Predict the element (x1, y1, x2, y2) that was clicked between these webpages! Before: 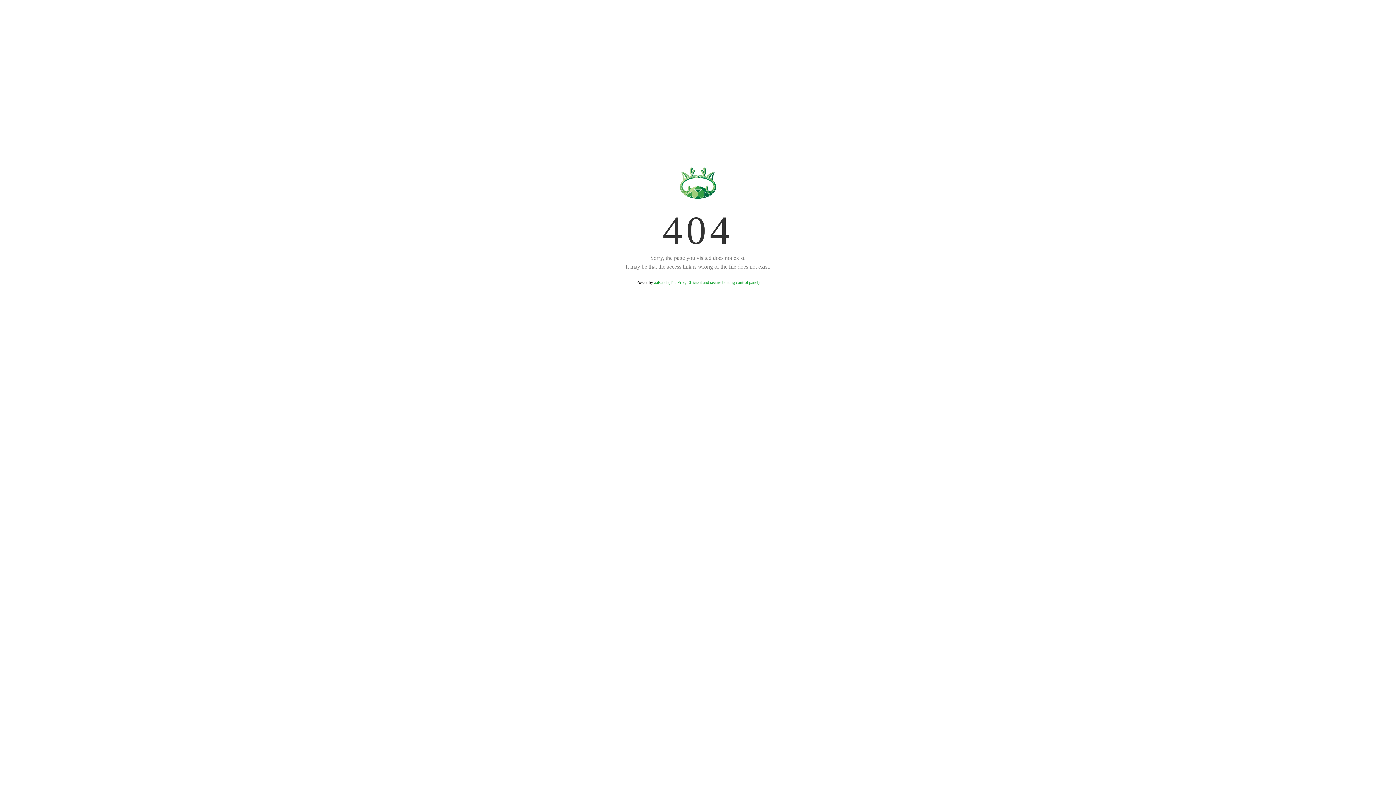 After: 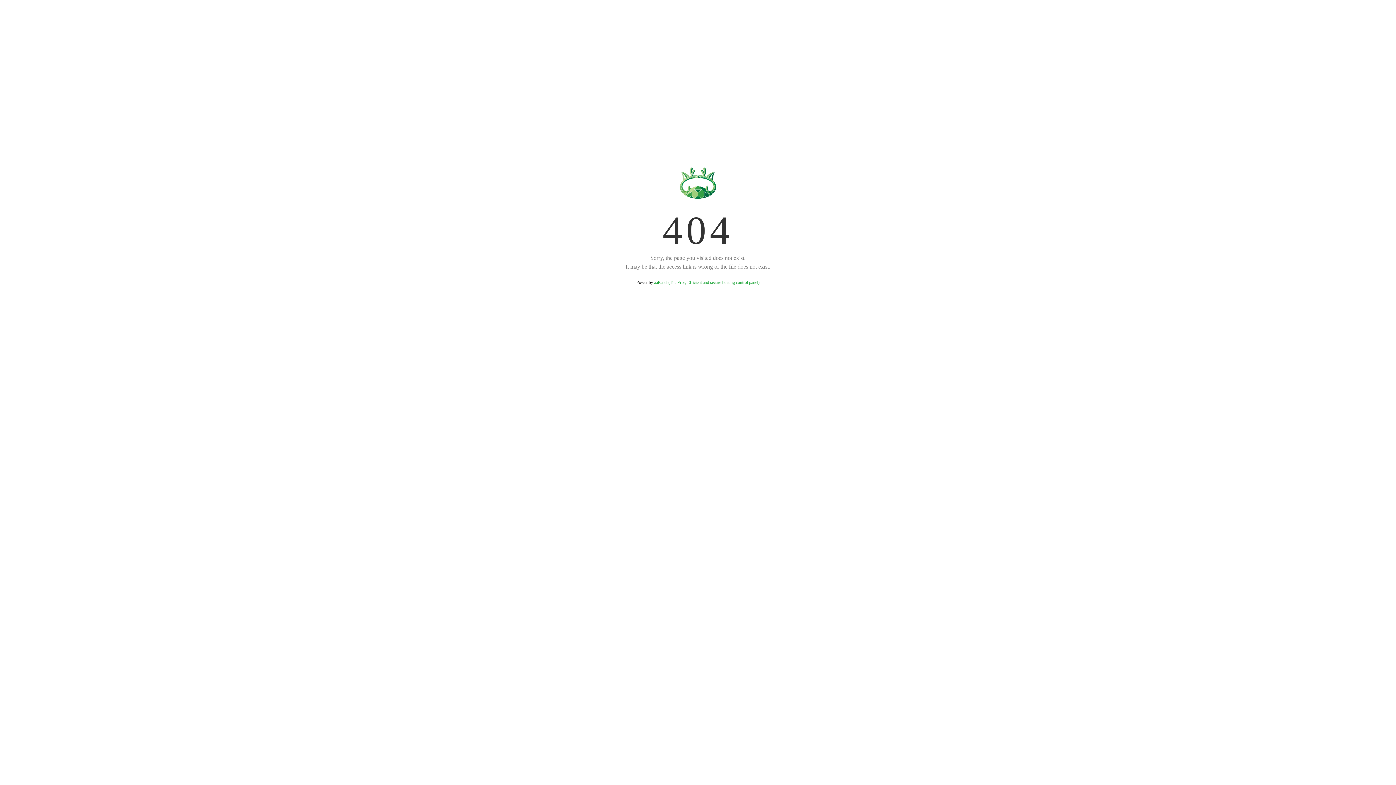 Action: label: aaPanel (The Free, Efficient and secure hosting control panel) bbox: (654, 280, 759, 285)